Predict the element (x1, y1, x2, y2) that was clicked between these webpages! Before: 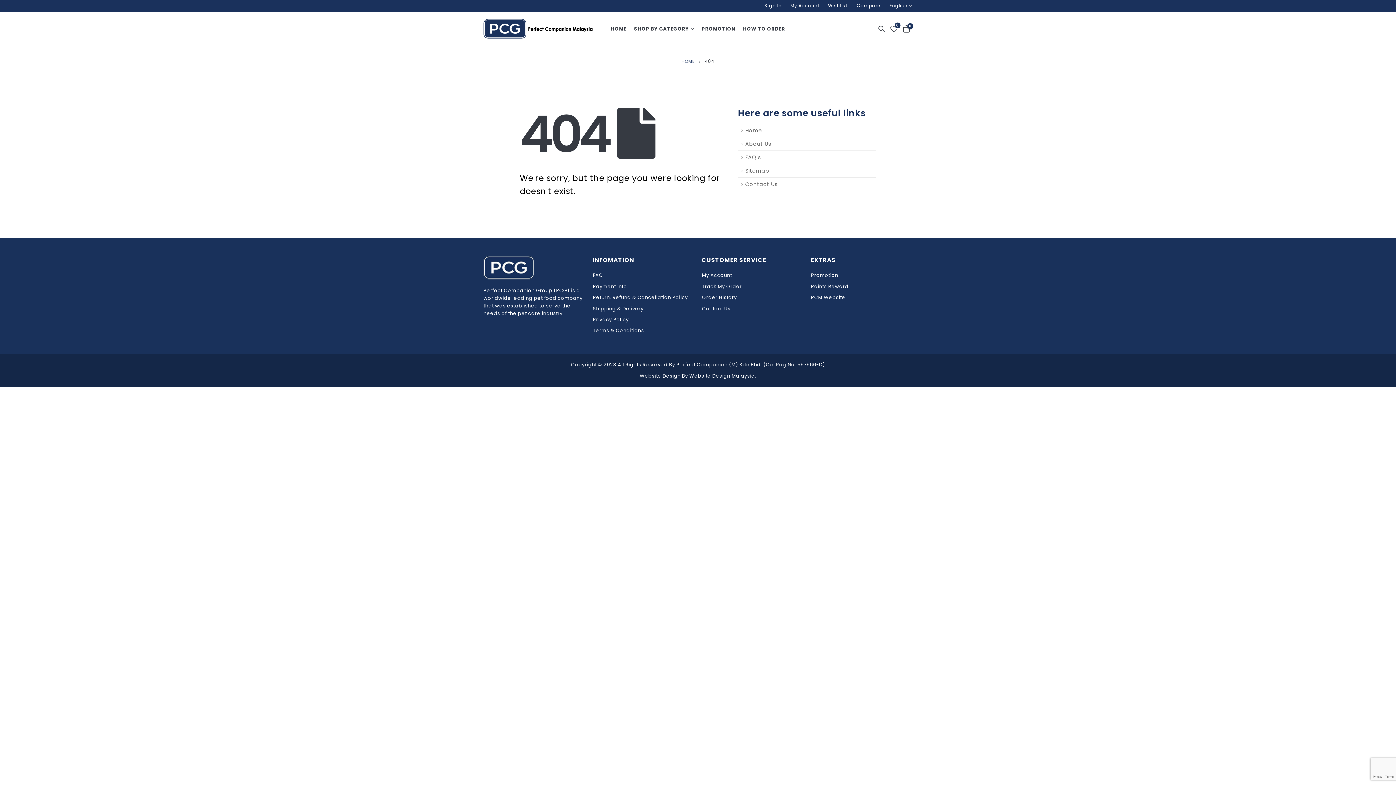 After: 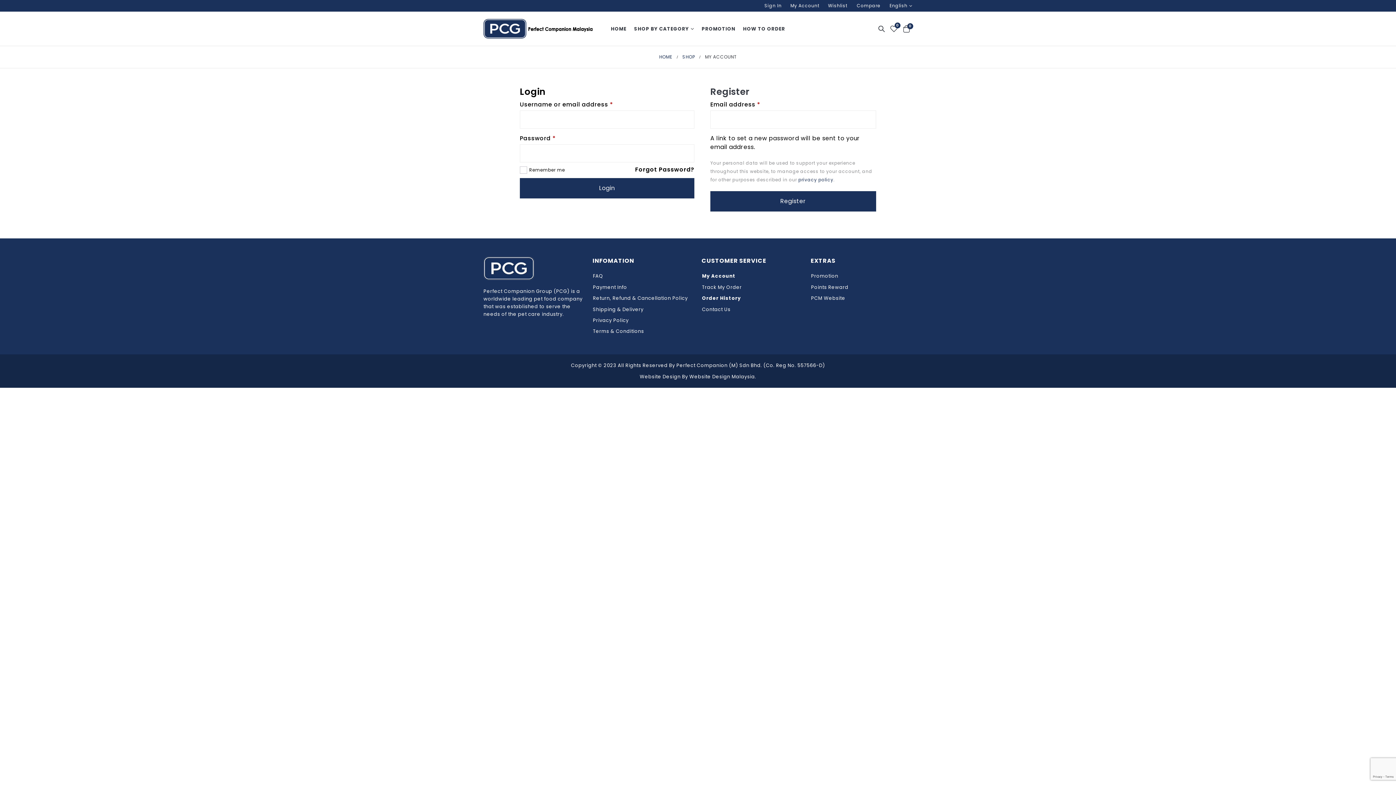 Action: label: Order History bbox: (702, 294, 737, 301)